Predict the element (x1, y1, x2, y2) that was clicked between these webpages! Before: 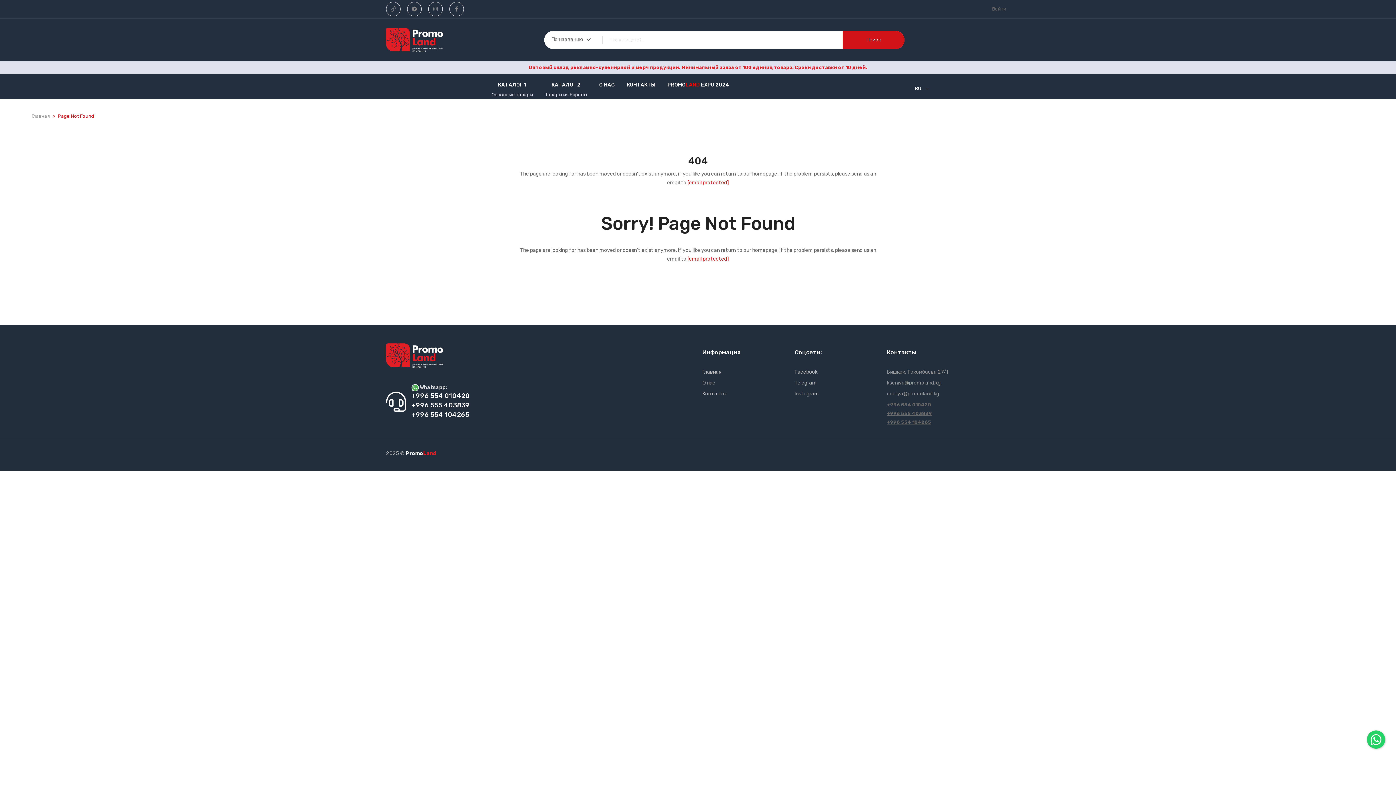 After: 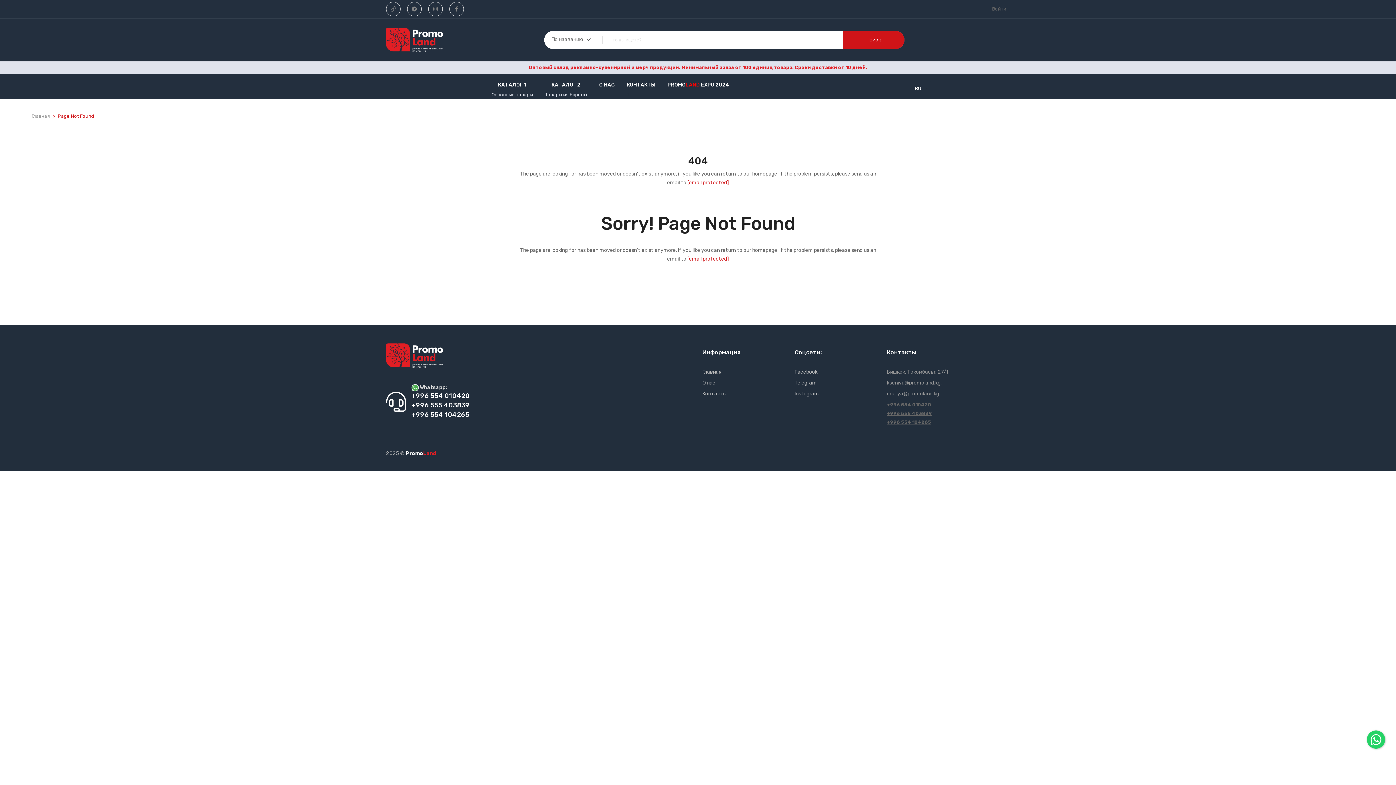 Action: label: +996 555 403839 bbox: (887, 410, 932, 416)